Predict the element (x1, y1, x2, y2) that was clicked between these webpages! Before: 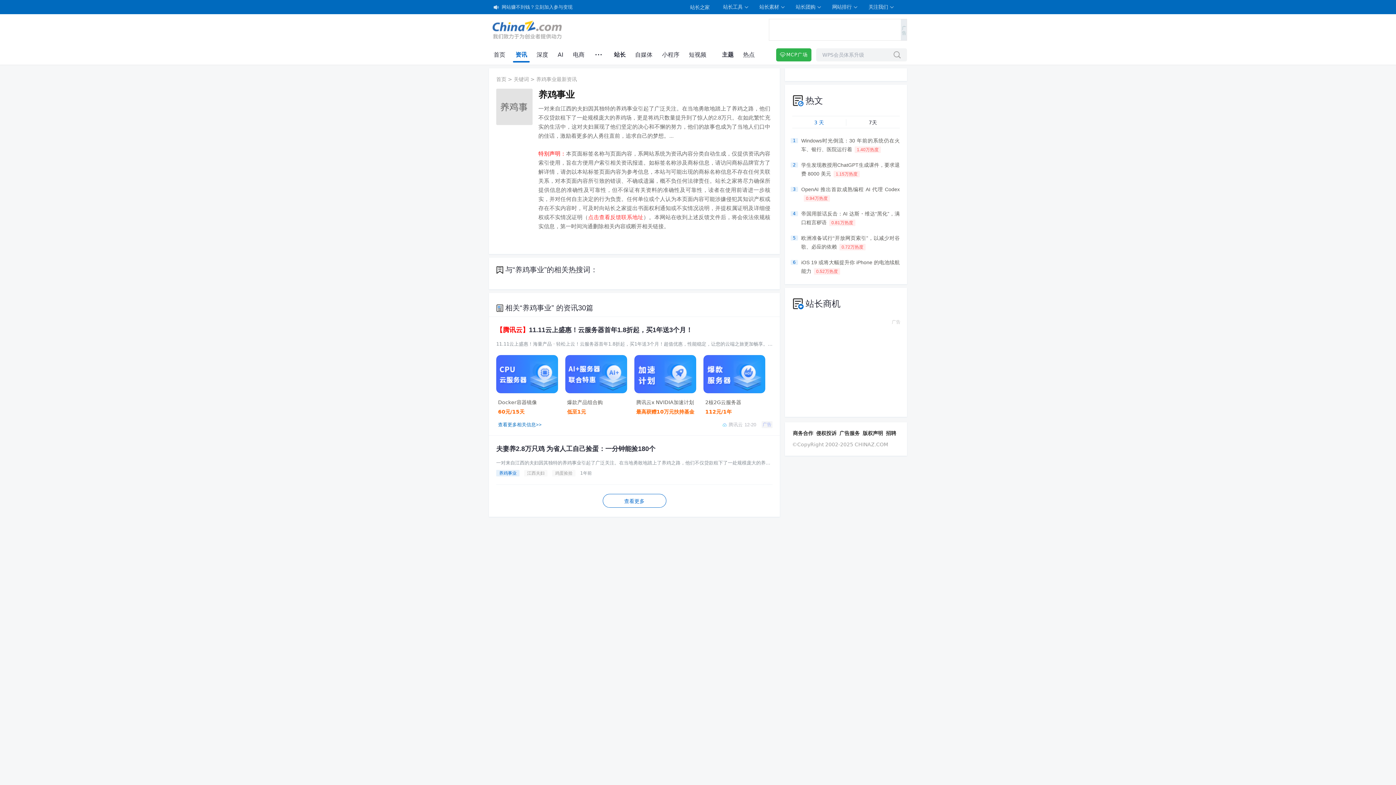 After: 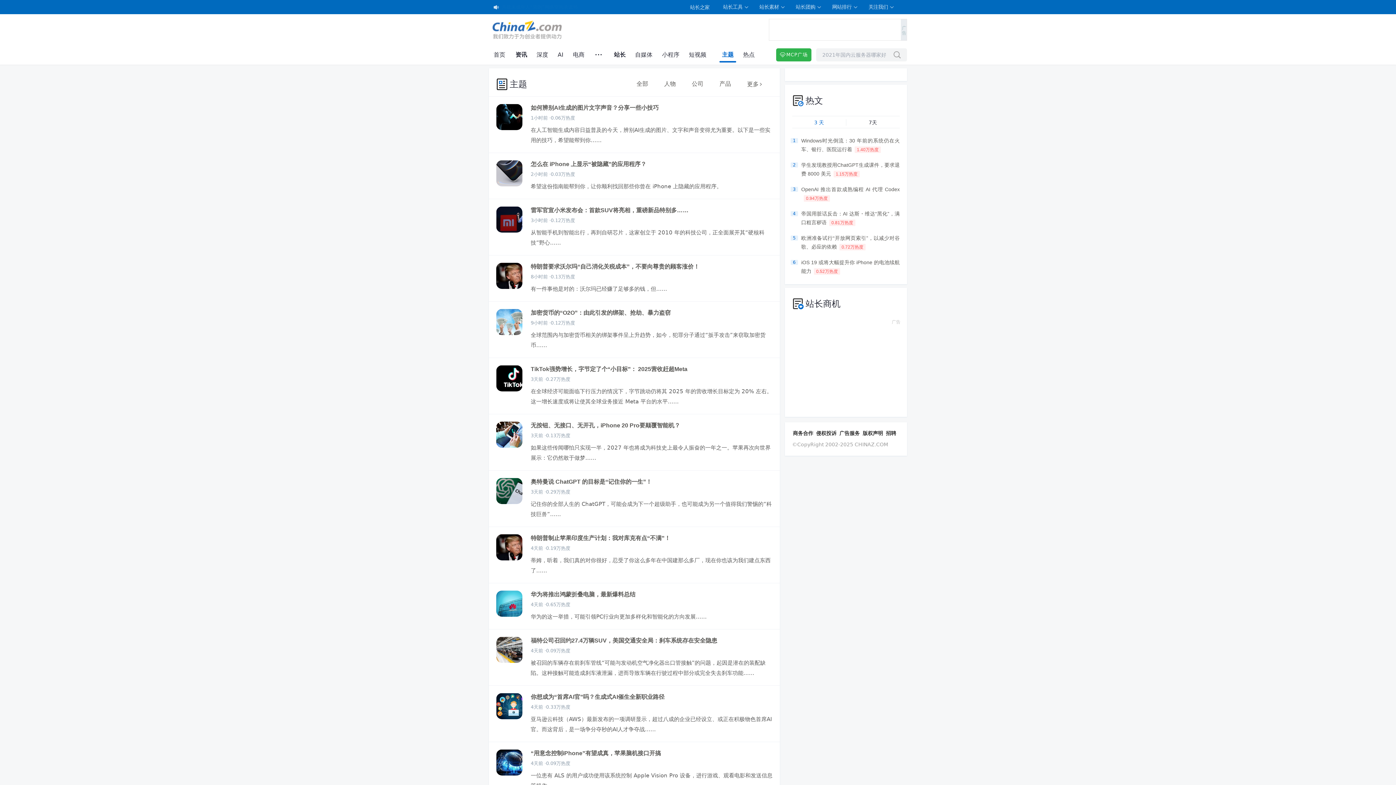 Action: label: 主题 bbox: (722, 51, 733, 58)